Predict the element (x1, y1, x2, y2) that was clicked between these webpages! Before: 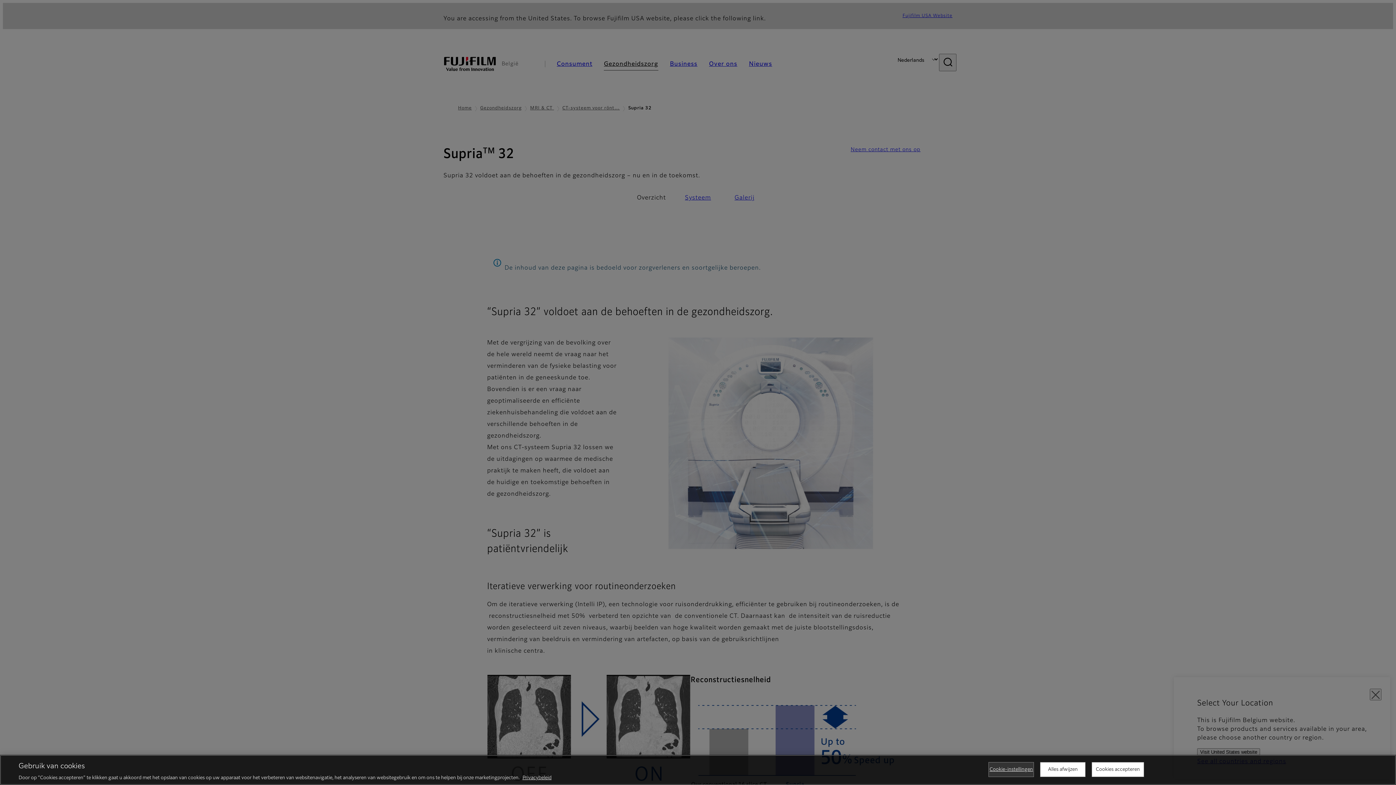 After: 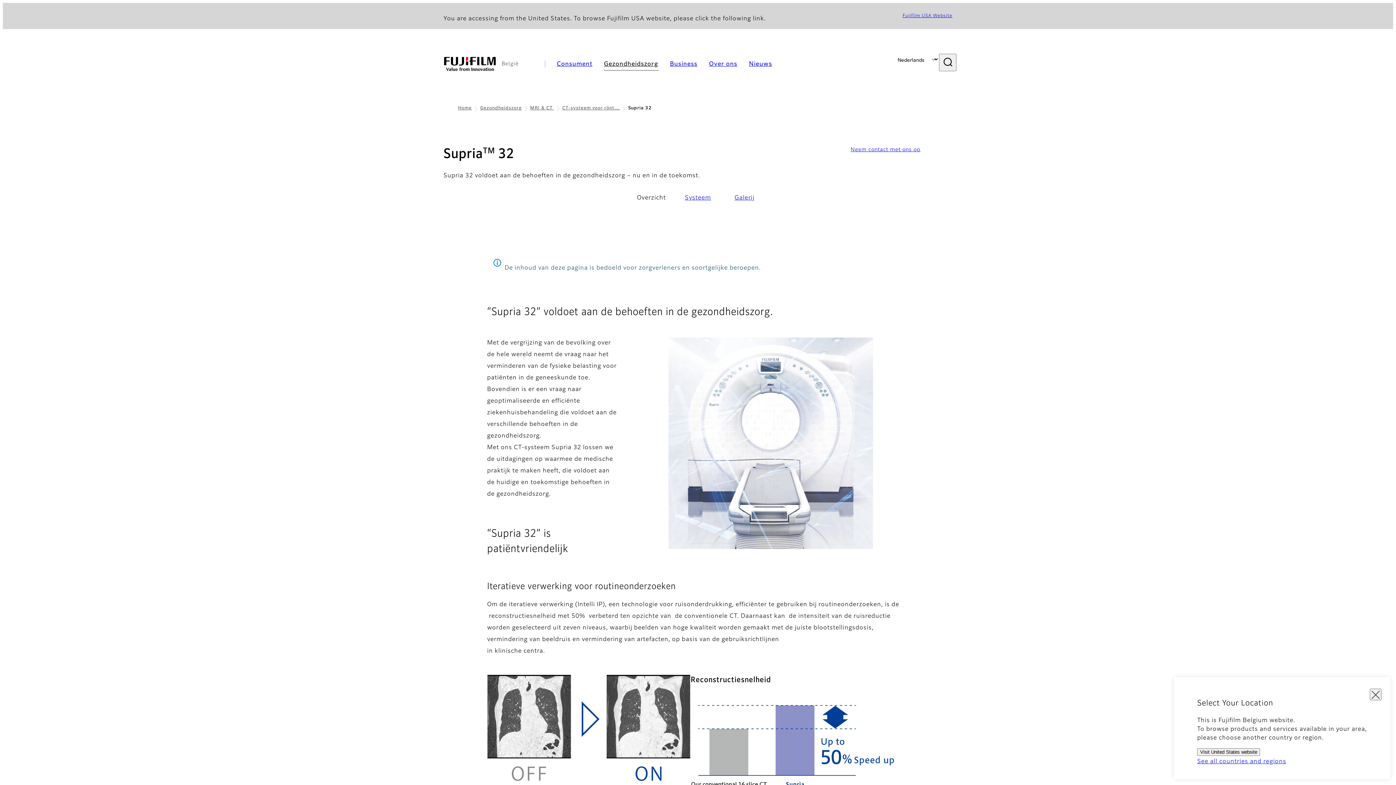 Action: label: Alles afwijzen bbox: (1040, 762, 1085, 777)